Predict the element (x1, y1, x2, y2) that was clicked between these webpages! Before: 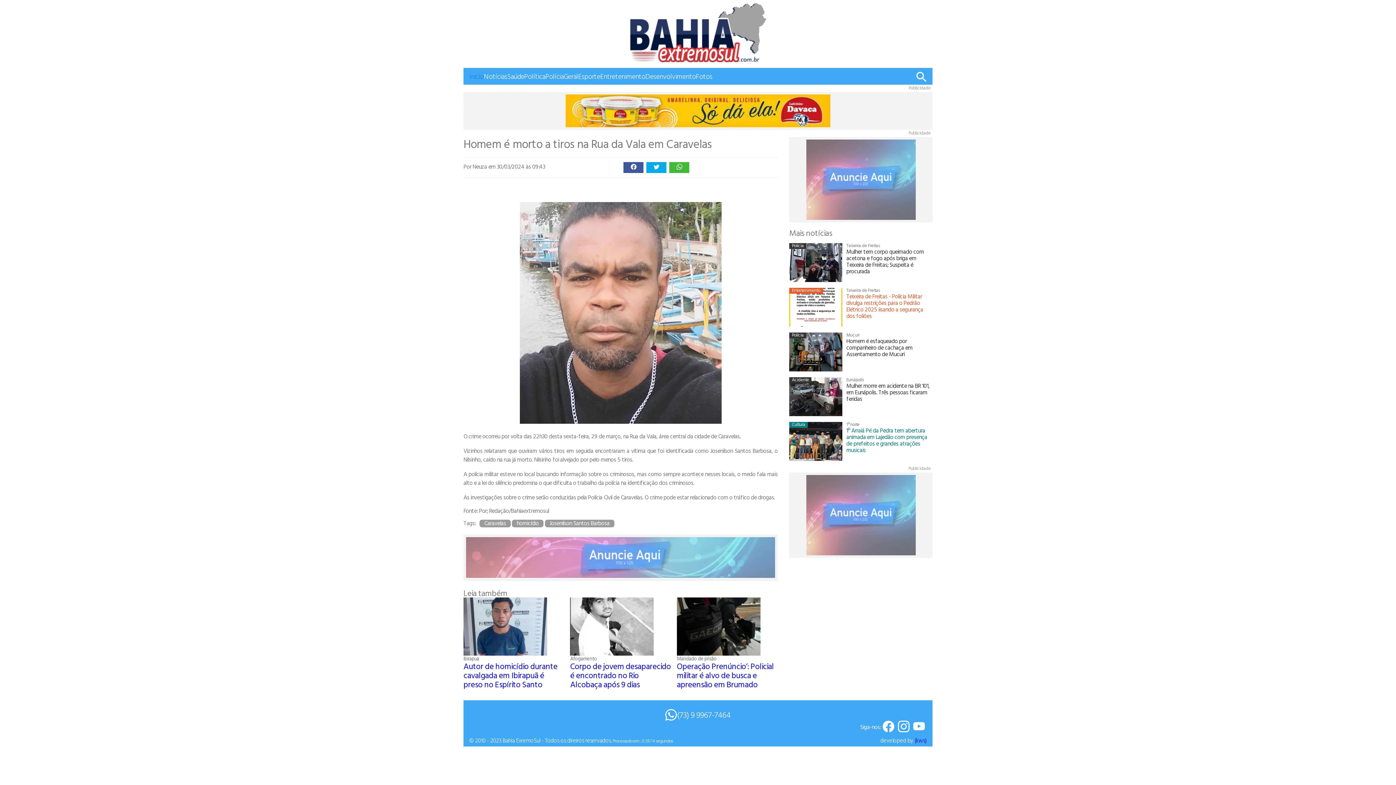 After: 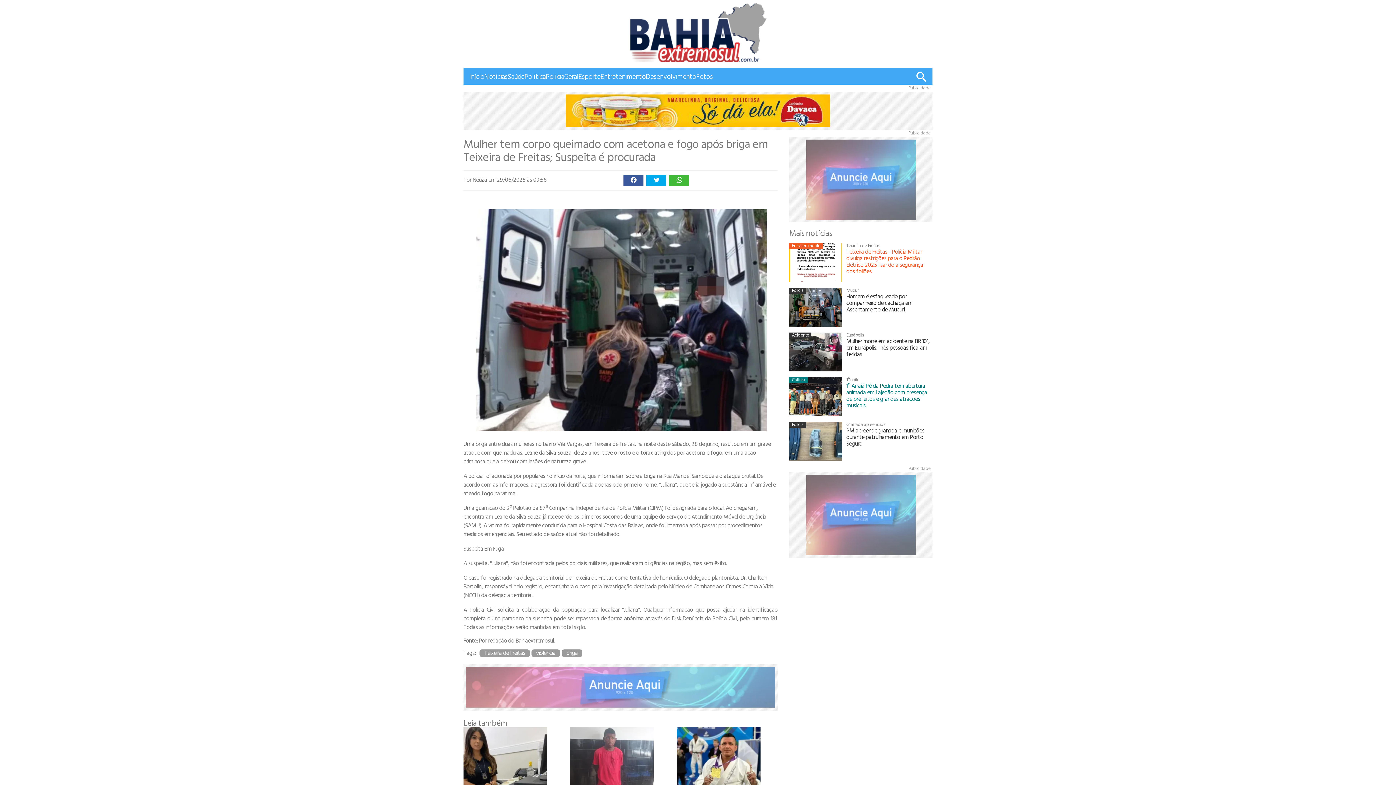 Action: label: Mulher tem corpo queimado com acetona e fogo após briga em Teixeira de Freitas; Suspeita é procurada bbox: (846, 247, 924, 275)